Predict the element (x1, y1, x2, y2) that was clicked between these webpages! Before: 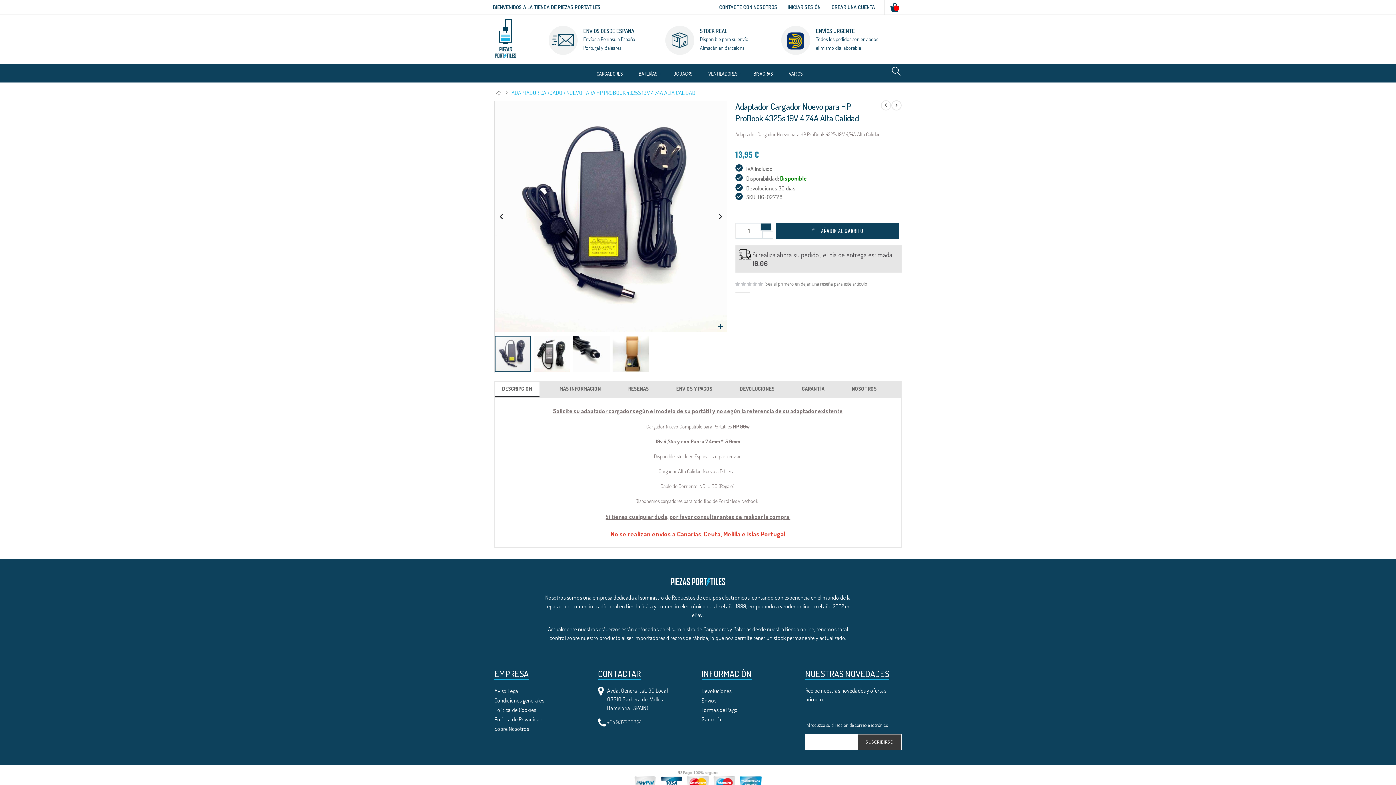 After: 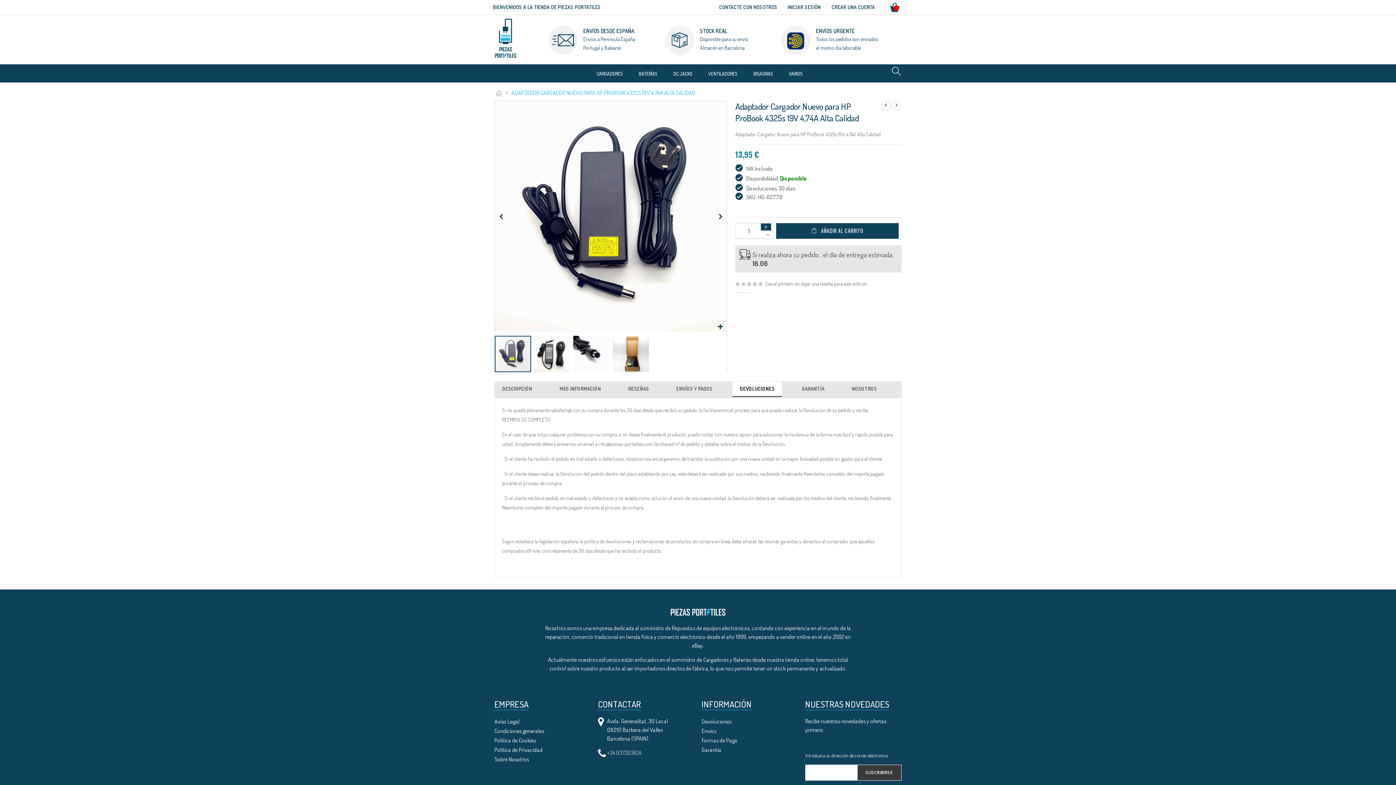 Action: bbox: (732, 381, 782, 396) label: DEVOLUCIONES